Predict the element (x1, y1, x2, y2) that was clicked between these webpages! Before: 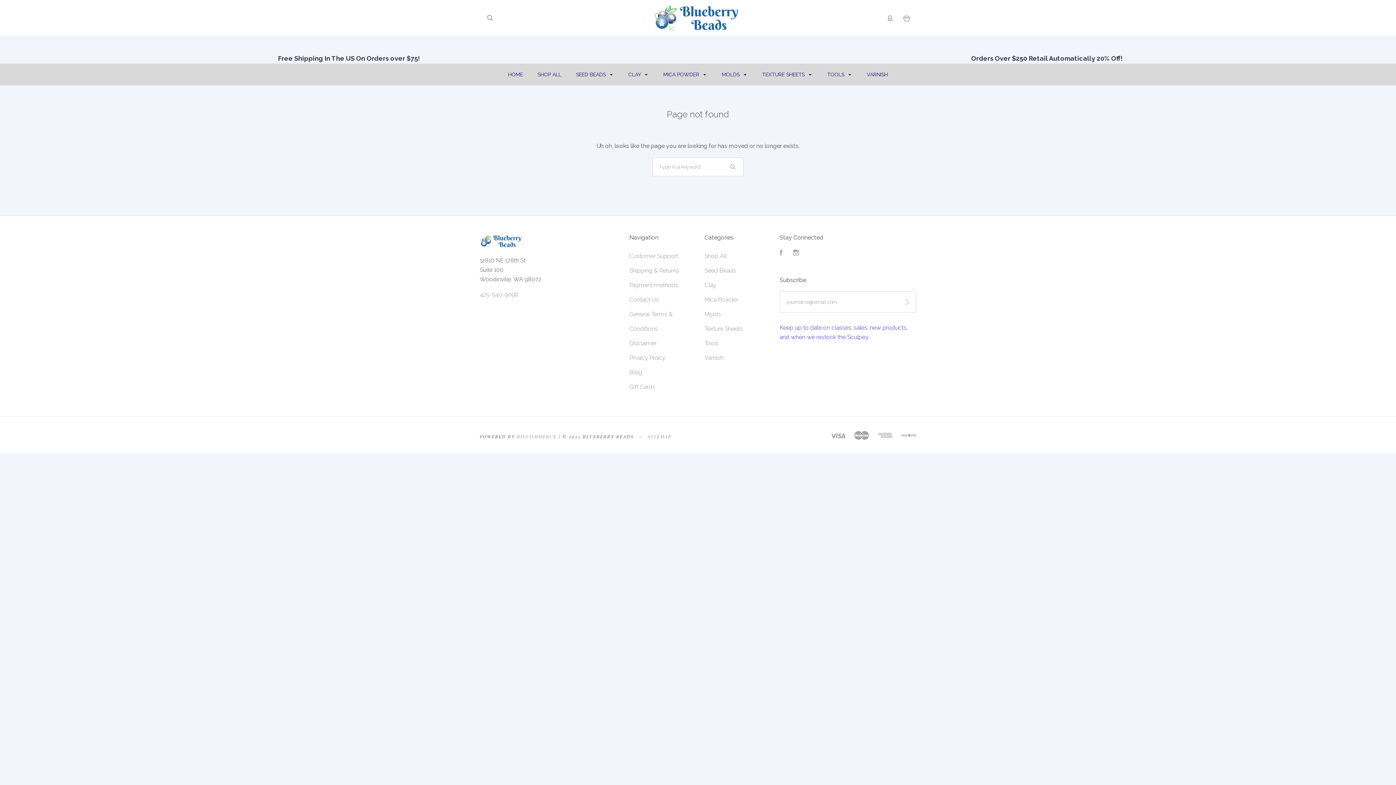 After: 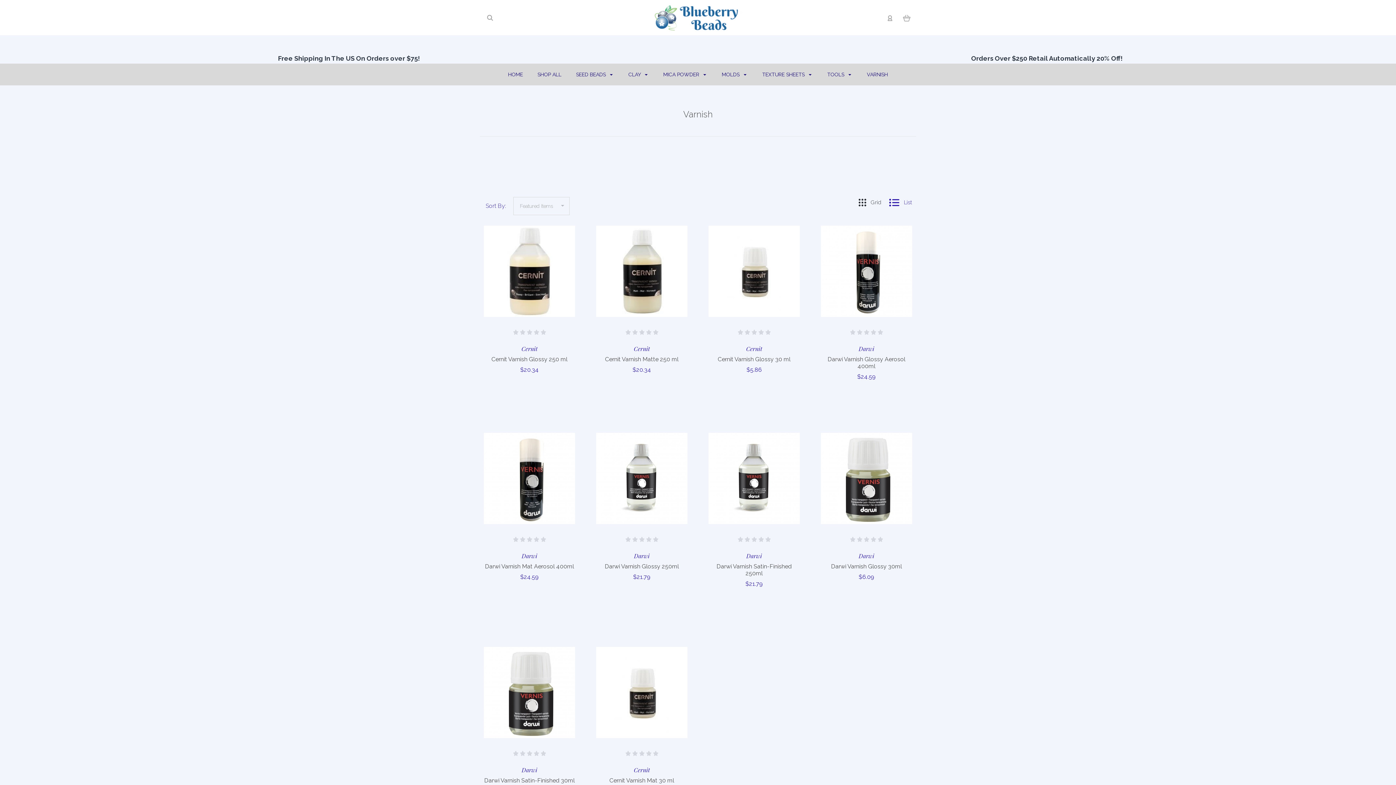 Action: bbox: (704, 354, 723, 361) label: Varnish